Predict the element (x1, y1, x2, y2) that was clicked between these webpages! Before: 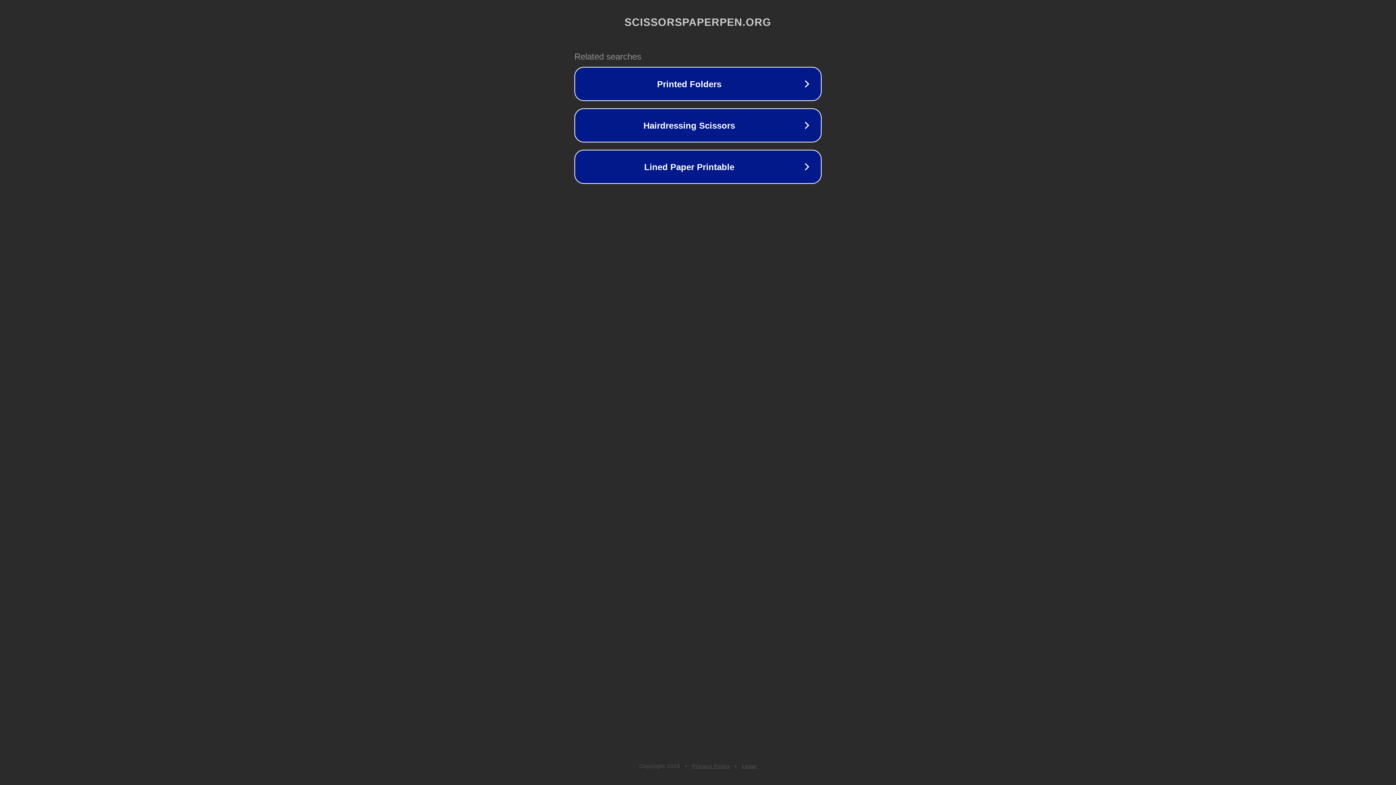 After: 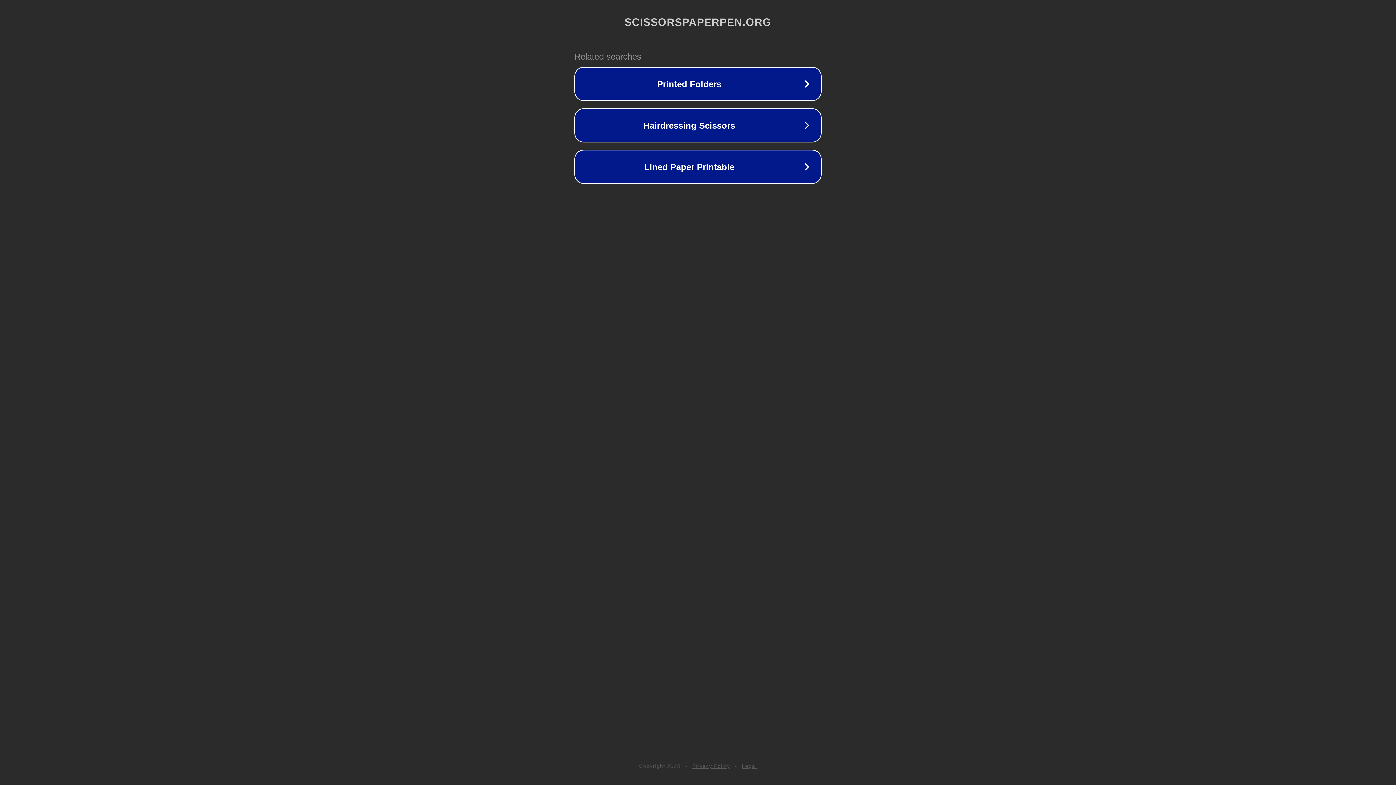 Action: label: Legal bbox: (742, 763, 757, 769)